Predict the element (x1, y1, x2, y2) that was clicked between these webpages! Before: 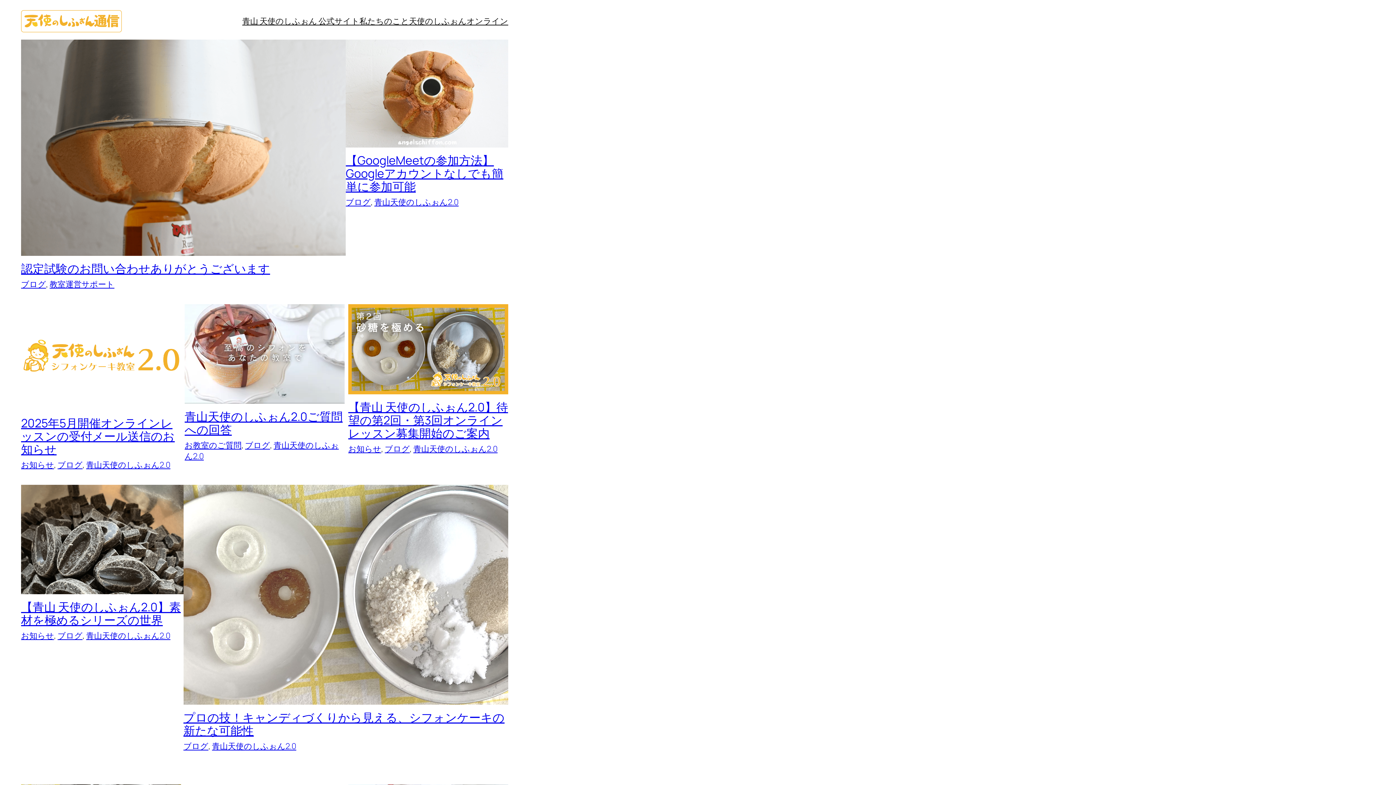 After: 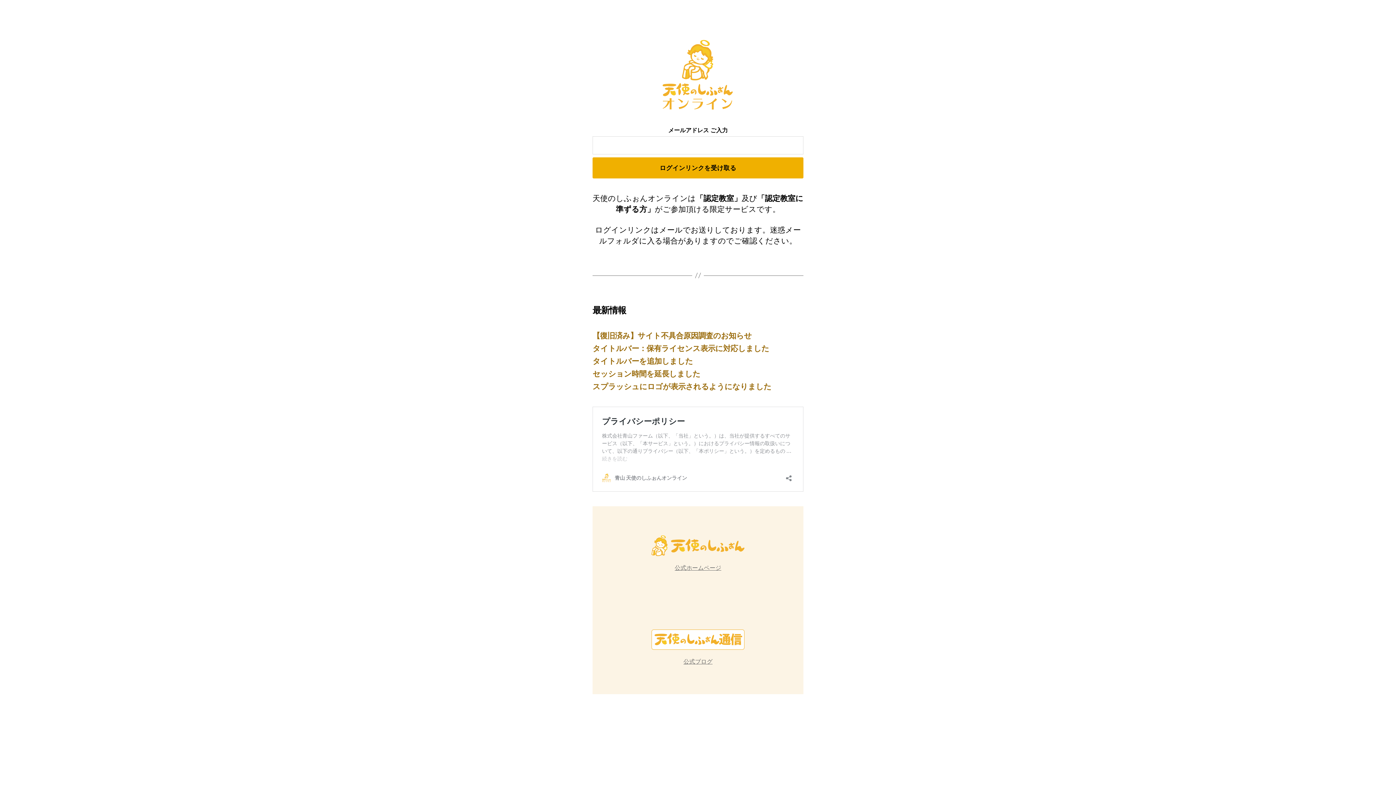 Action: label: 天使のしふぉんオンライン bbox: (409, 15, 508, 26)